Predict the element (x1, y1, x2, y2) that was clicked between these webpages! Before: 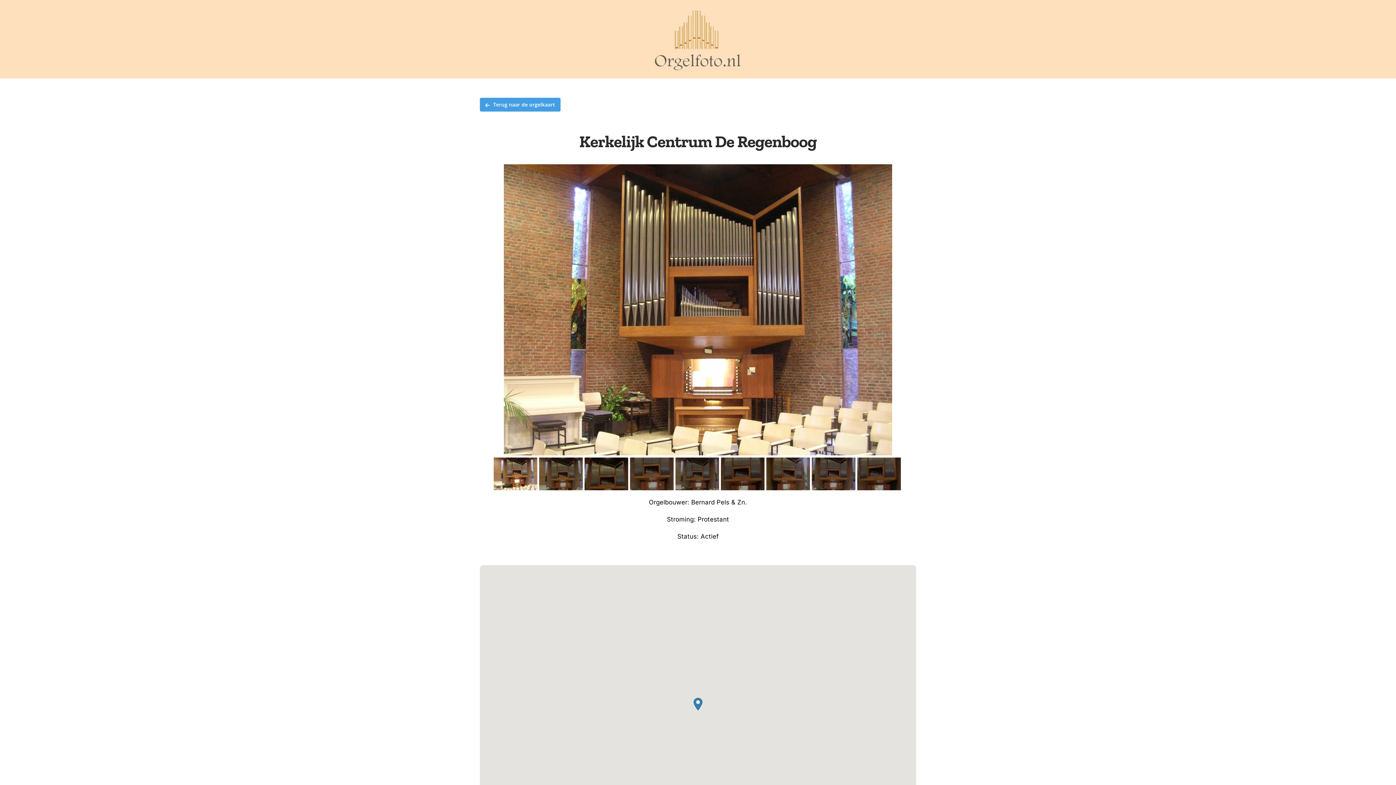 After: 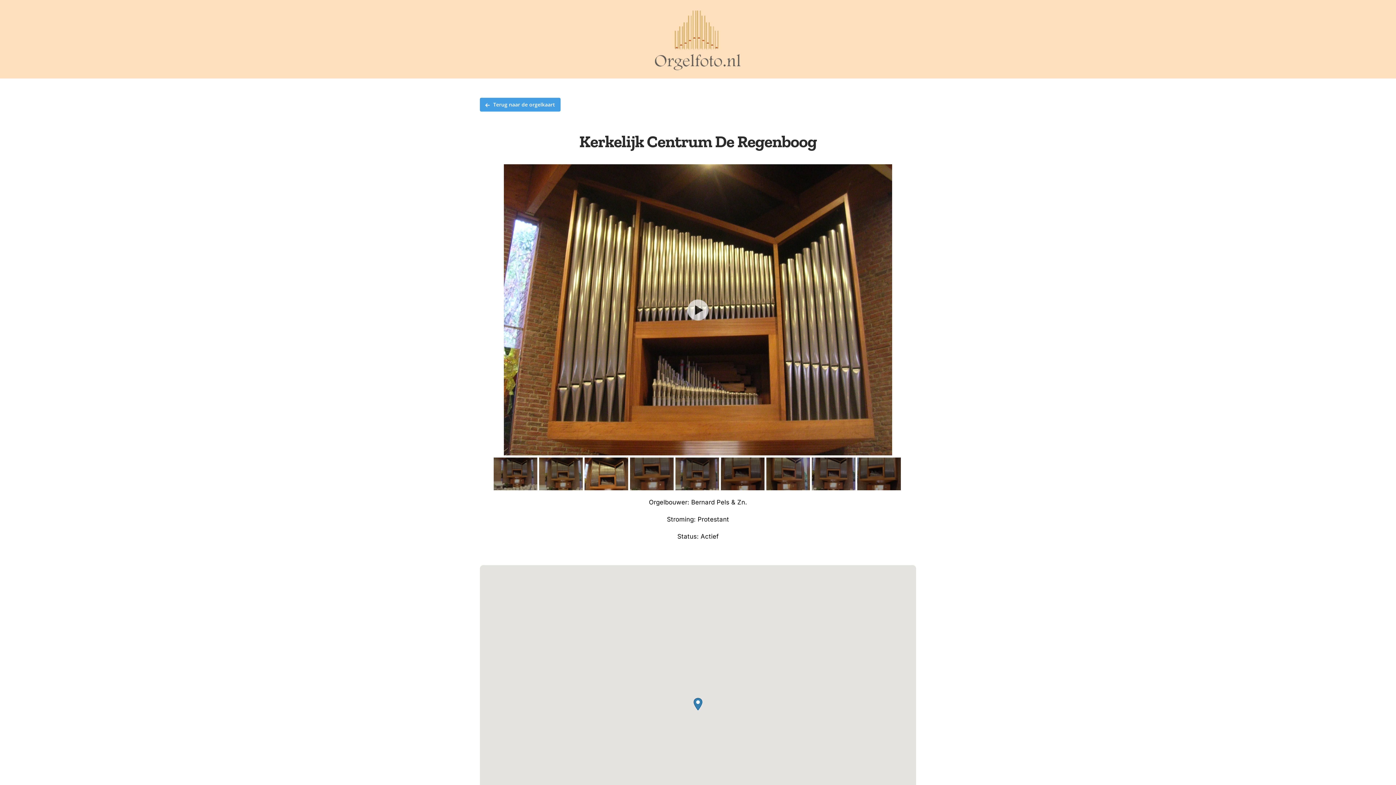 Action: bbox: (683, 295, 712, 324)